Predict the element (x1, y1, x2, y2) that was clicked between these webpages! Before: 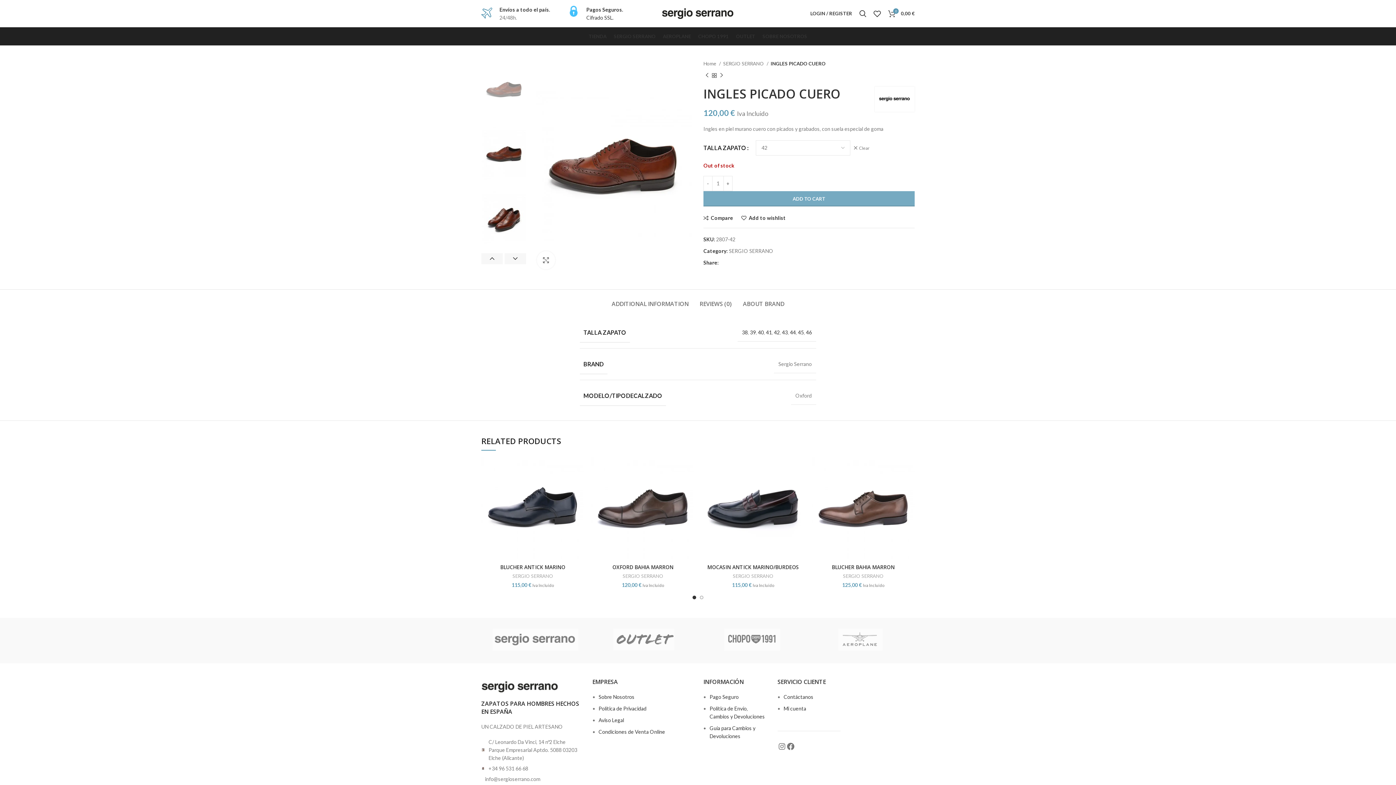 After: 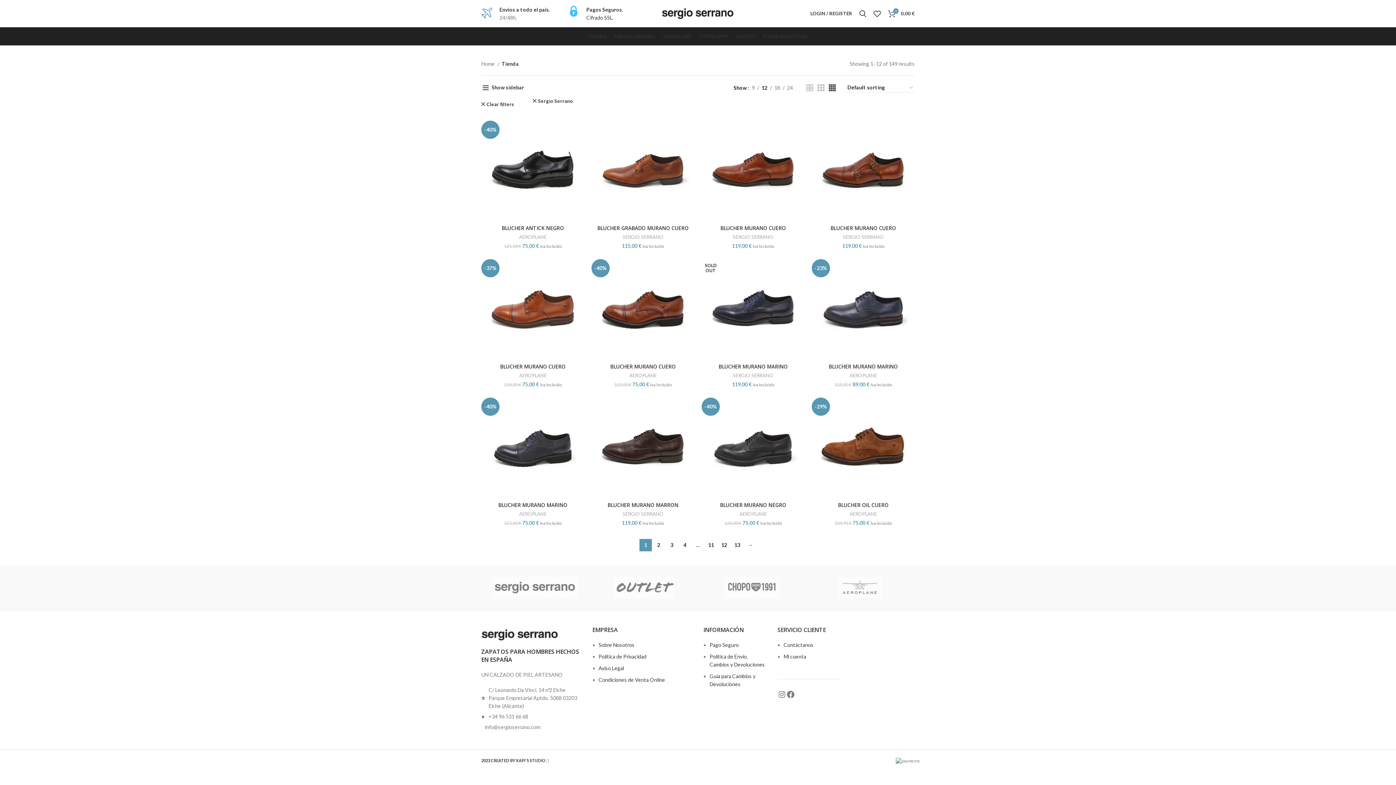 Action: bbox: (481, 621, 589, 658)